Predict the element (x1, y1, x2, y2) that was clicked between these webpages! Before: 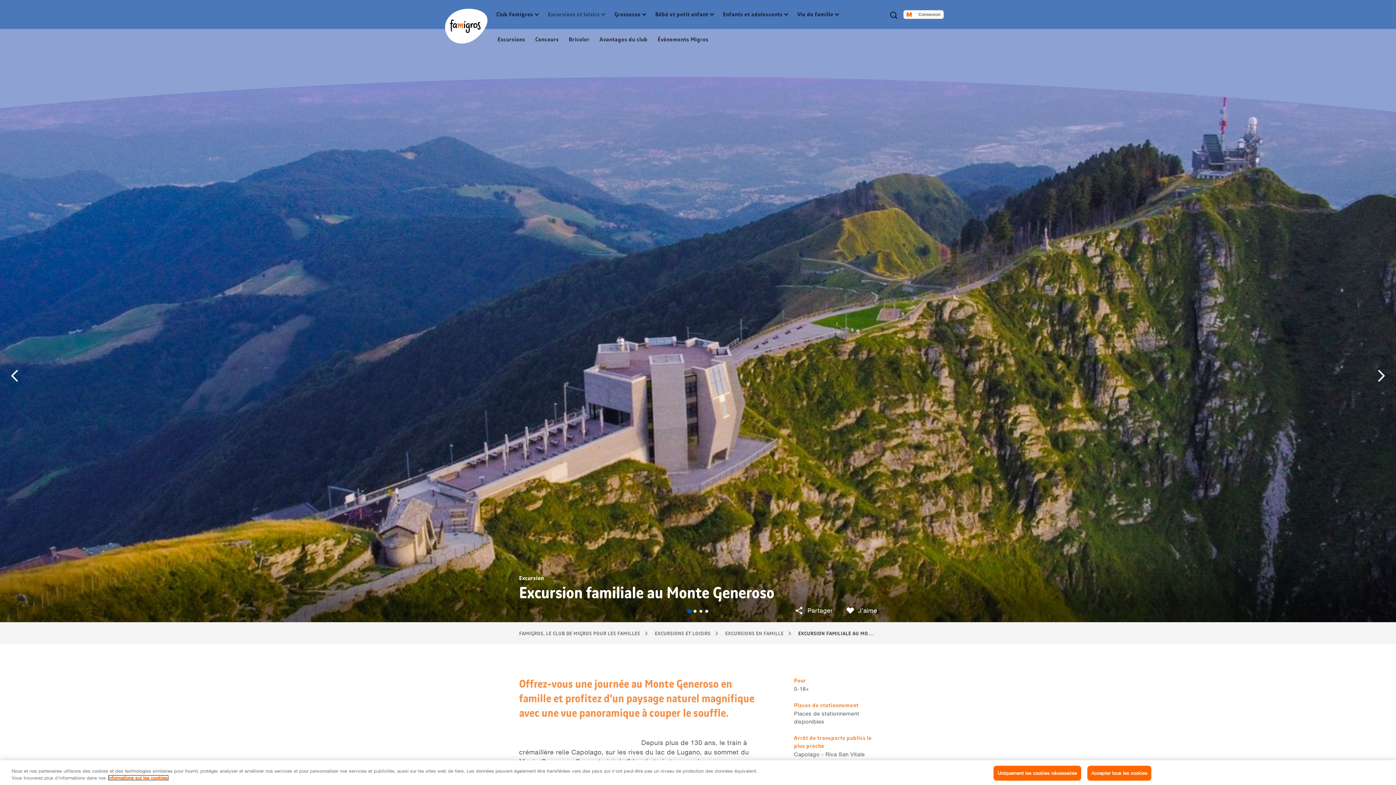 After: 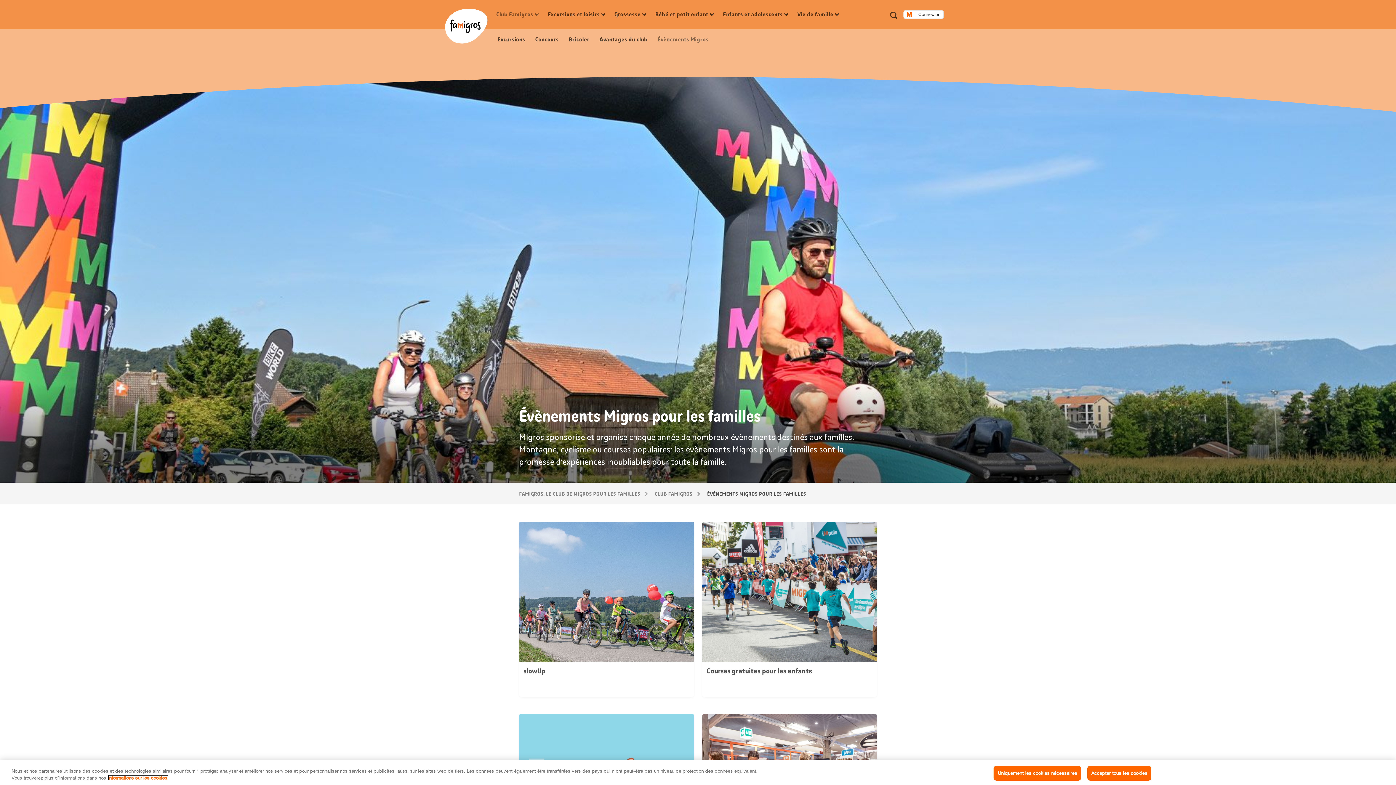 Action: label:  Évènements Migros bbox: (656, 35, 708, 43)